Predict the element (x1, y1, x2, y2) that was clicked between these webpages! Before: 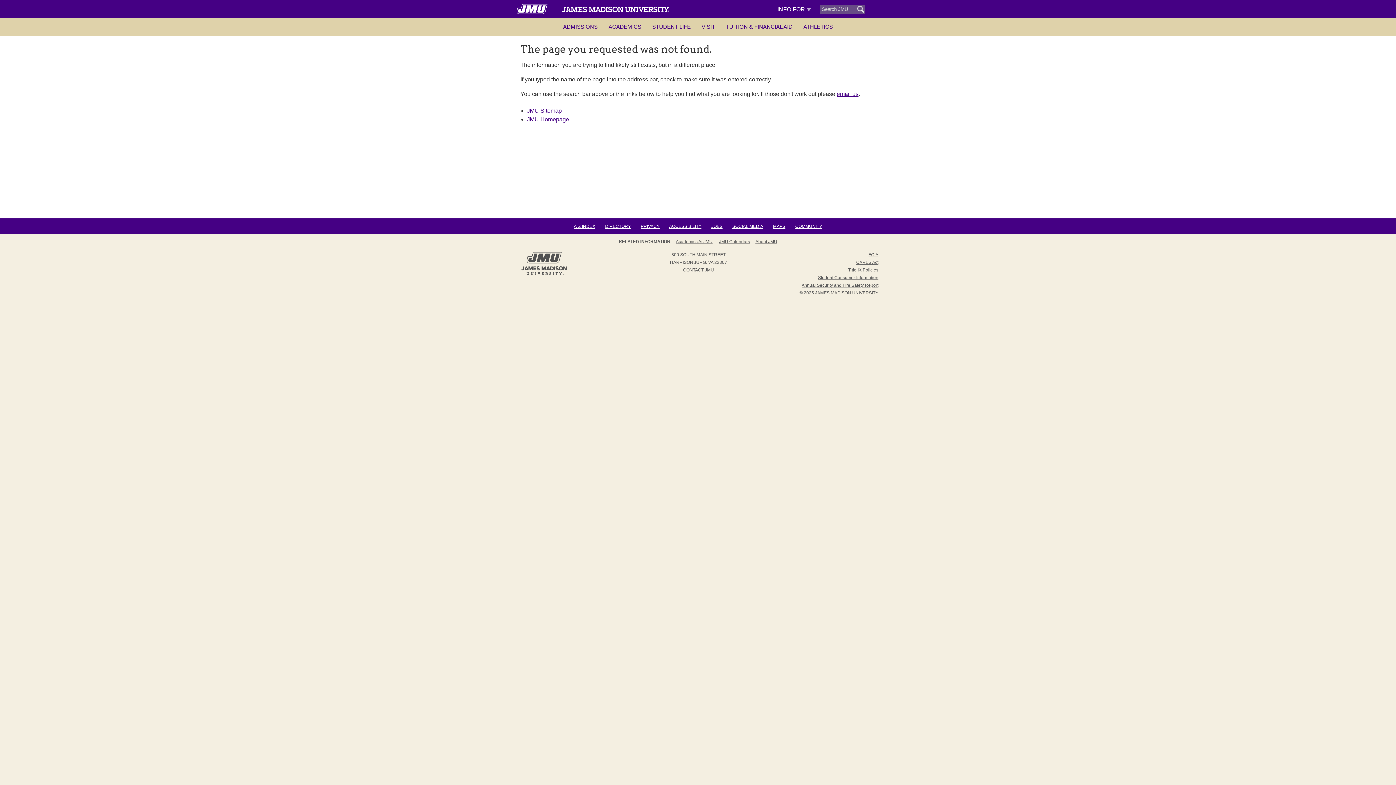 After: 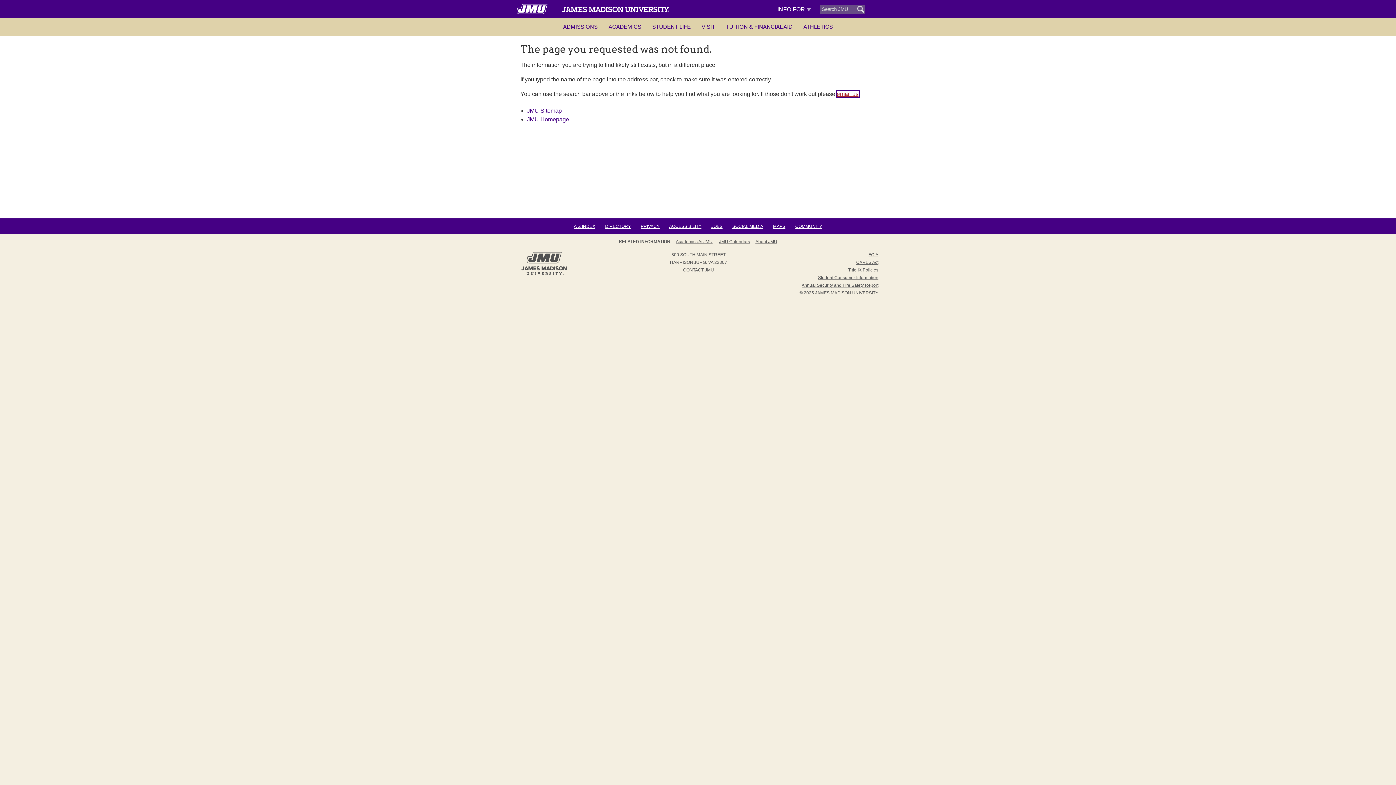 Action: bbox: (836, 90, 858, 97) label: email us